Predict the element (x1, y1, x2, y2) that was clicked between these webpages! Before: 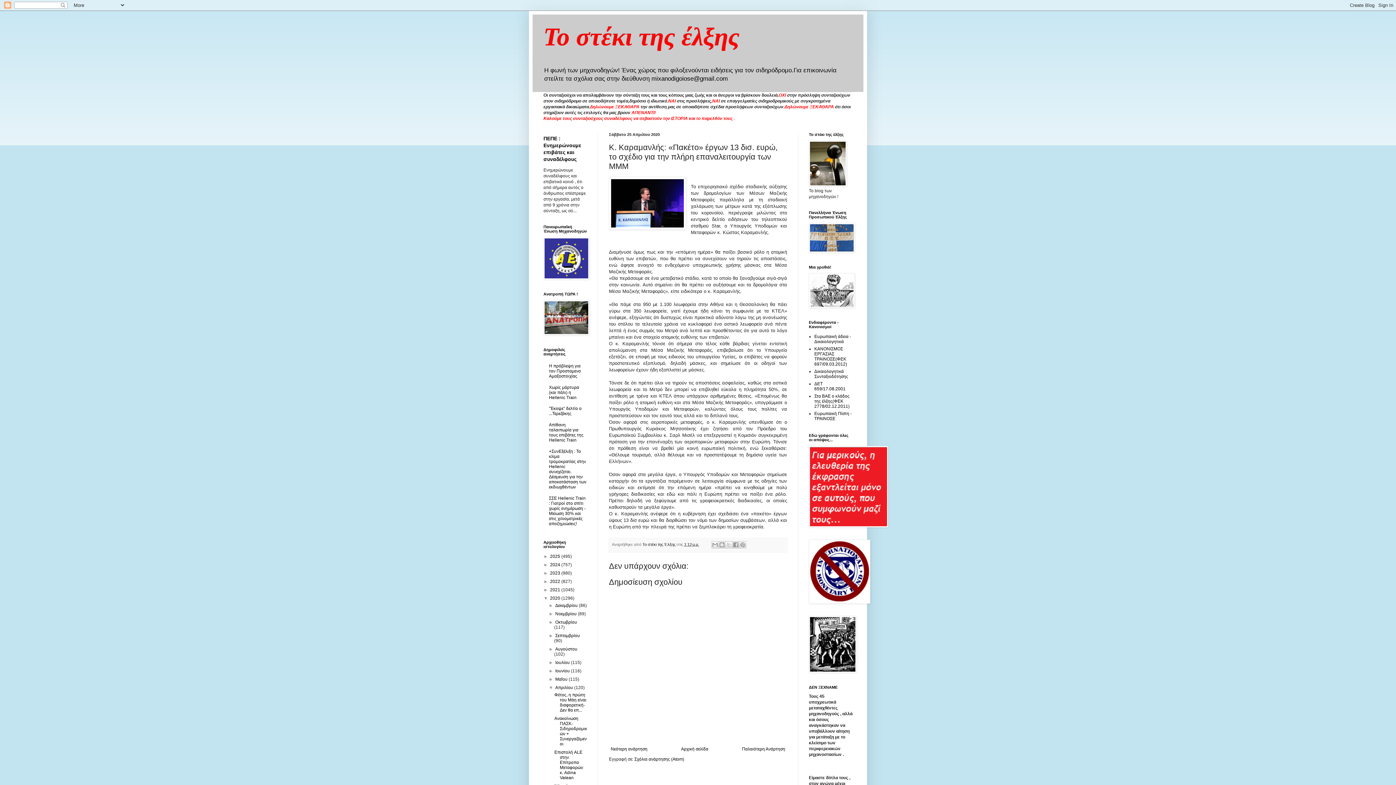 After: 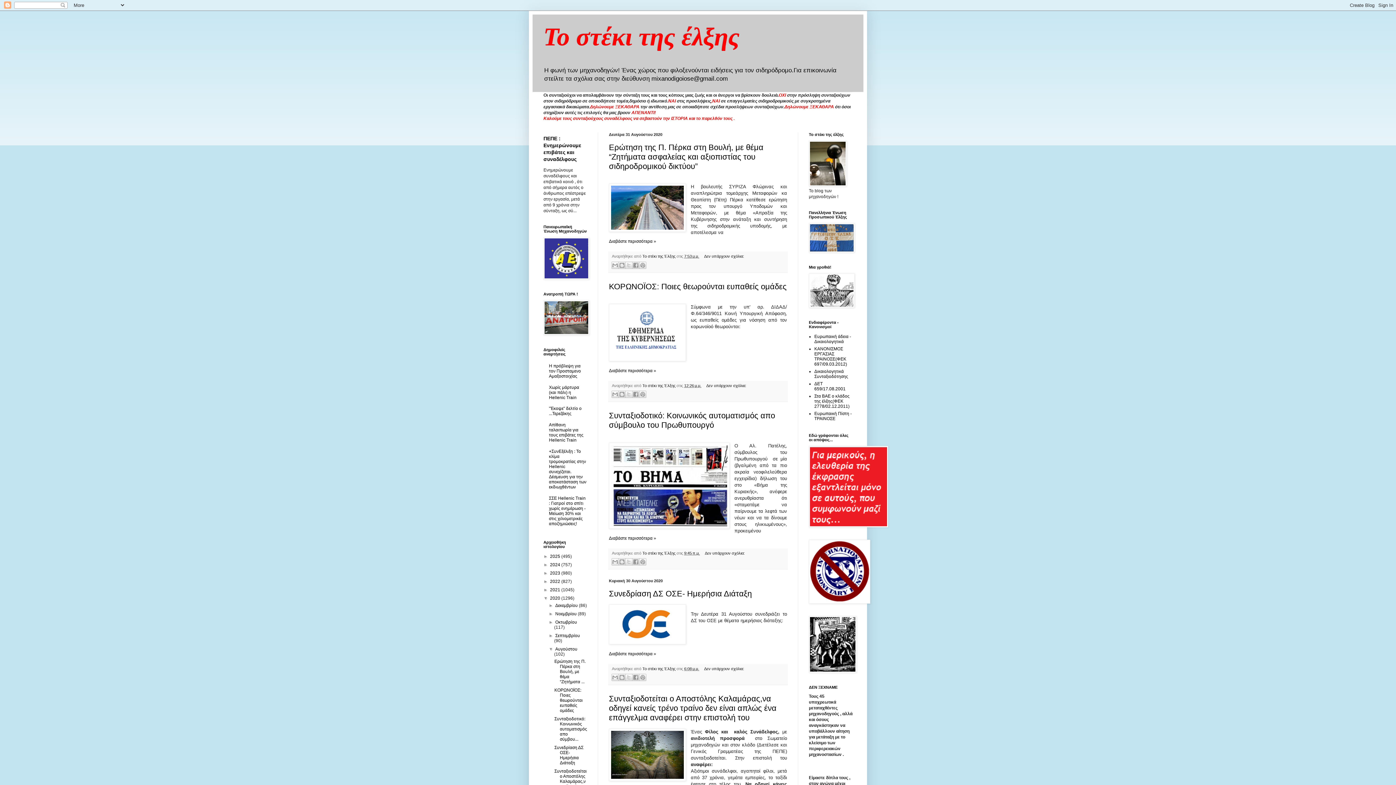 Action: bbox: (555, 646, 577, 652) label: Αυγούστου 